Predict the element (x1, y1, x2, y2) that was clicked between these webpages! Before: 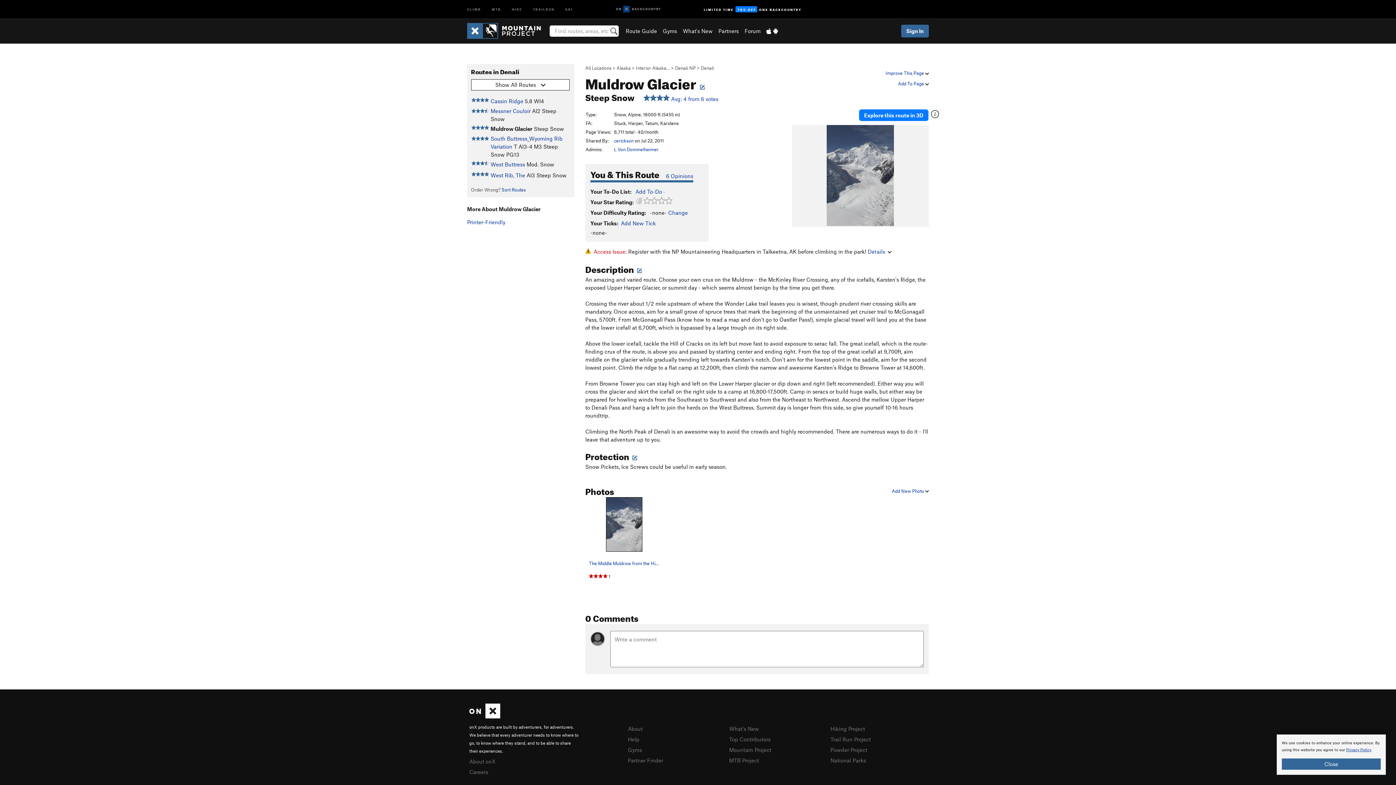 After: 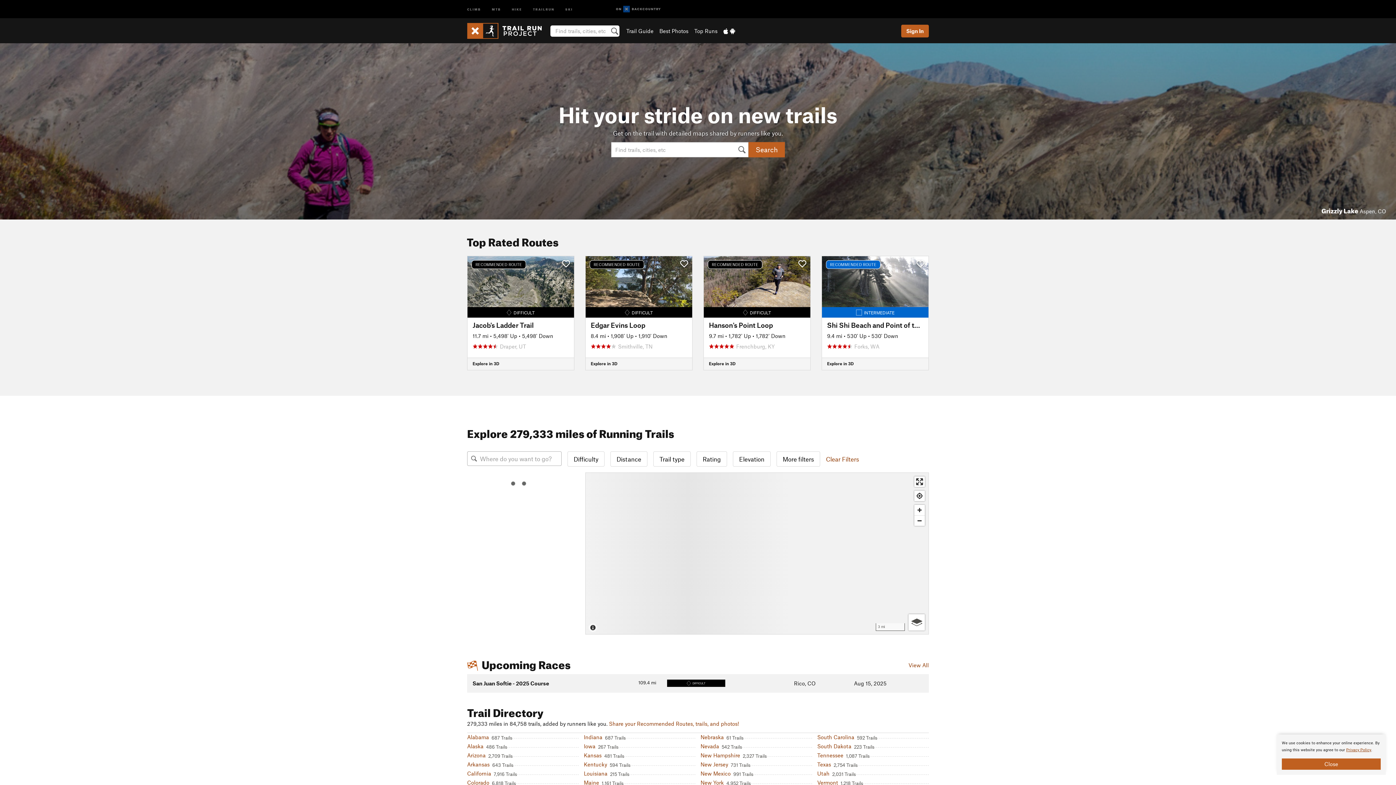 Action: bbox: (830, 736, 871, 742) label: Trail Run Project